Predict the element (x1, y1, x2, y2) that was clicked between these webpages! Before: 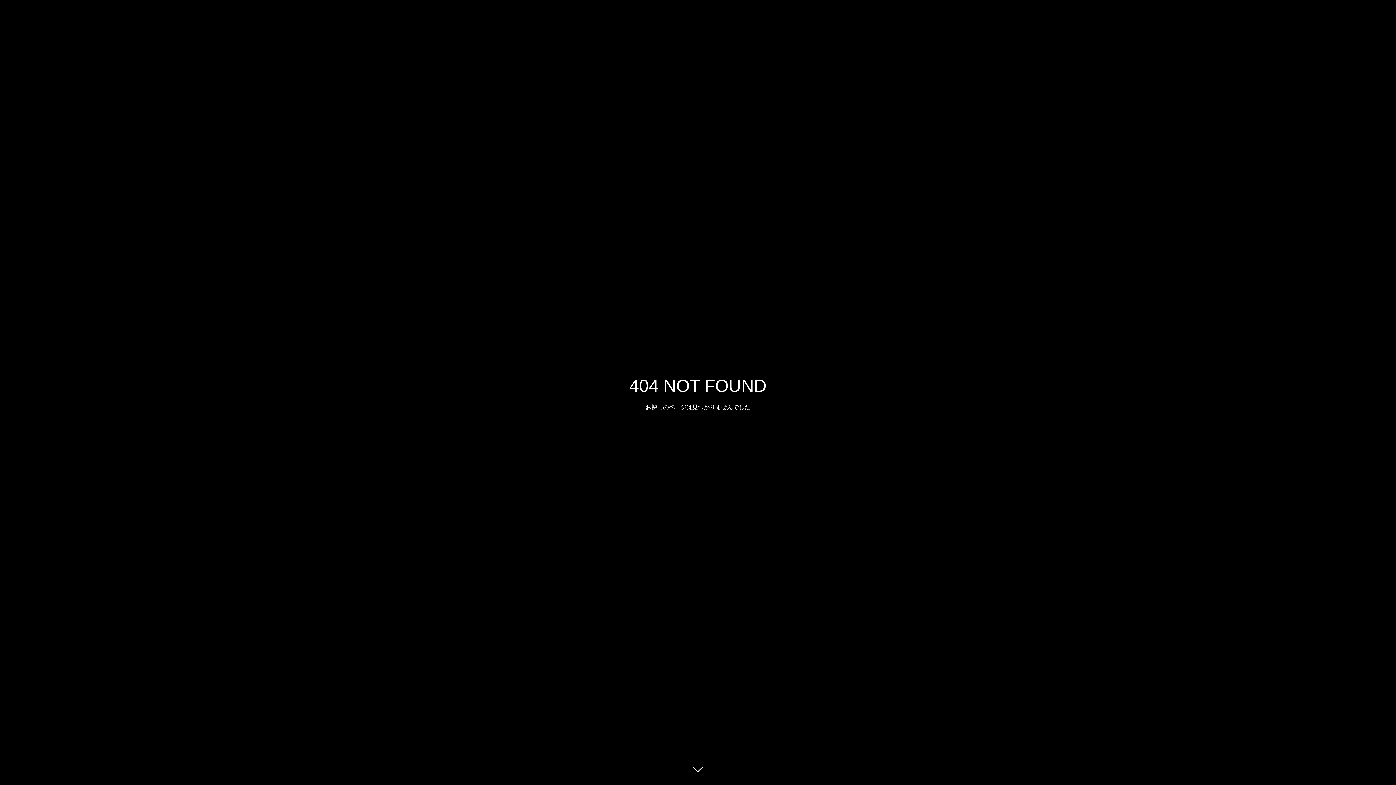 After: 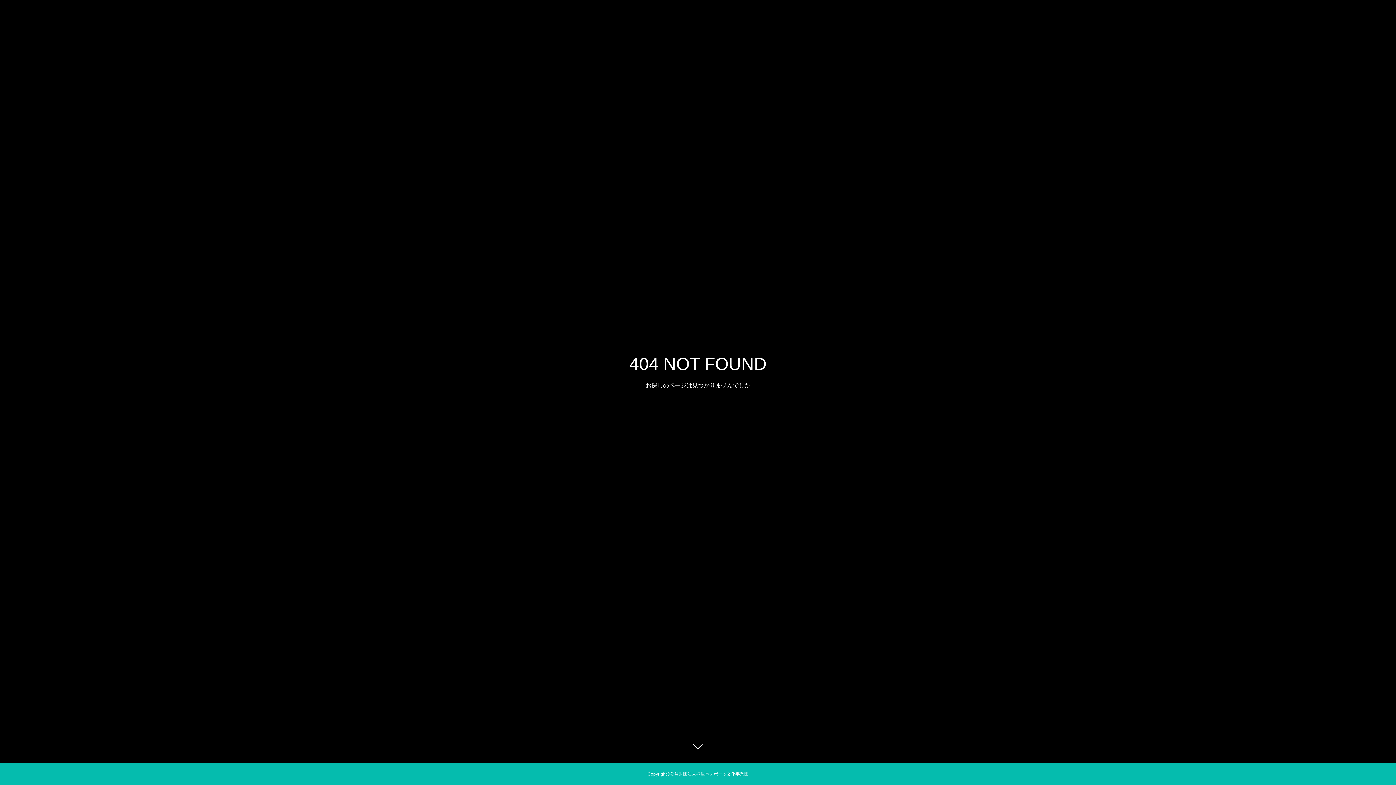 Action: bbox: (687, 760, 709, 781)